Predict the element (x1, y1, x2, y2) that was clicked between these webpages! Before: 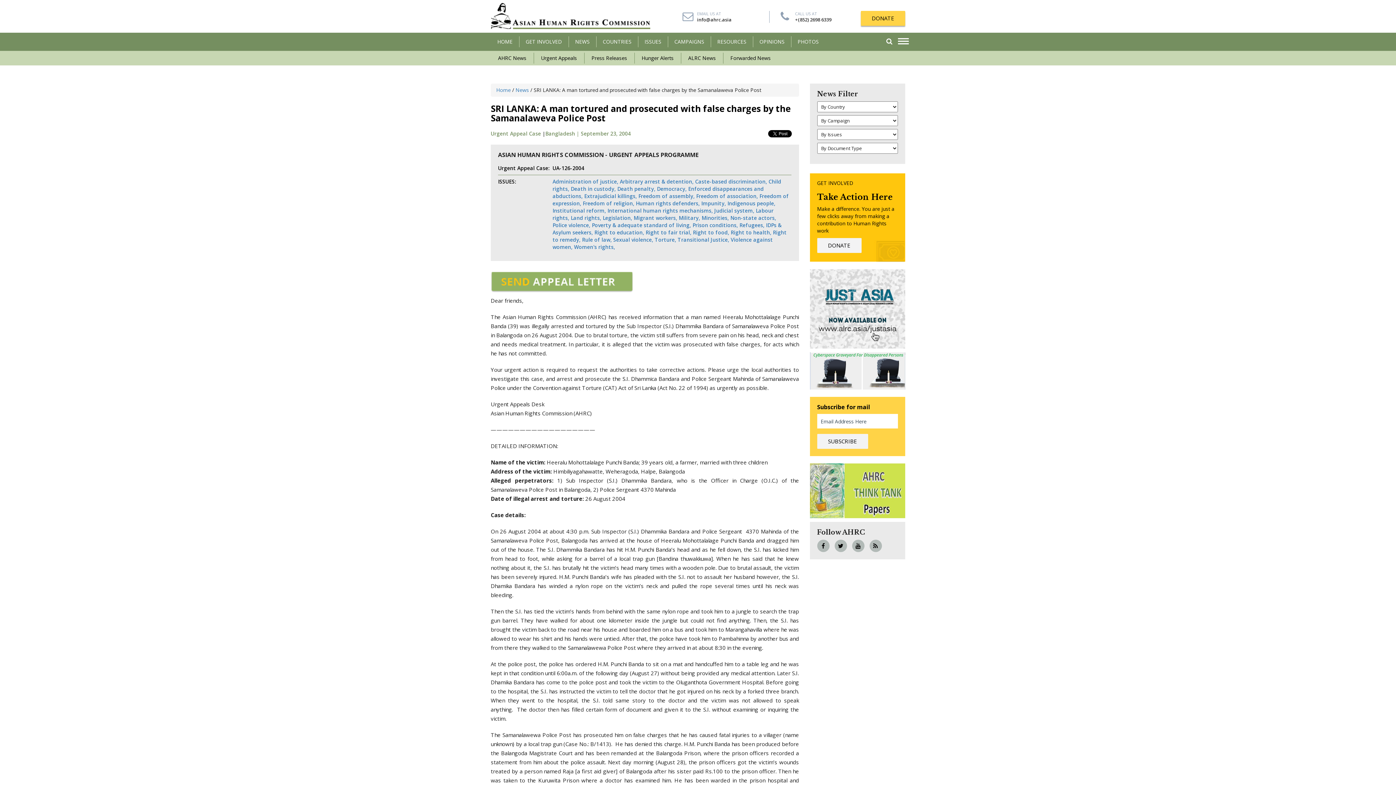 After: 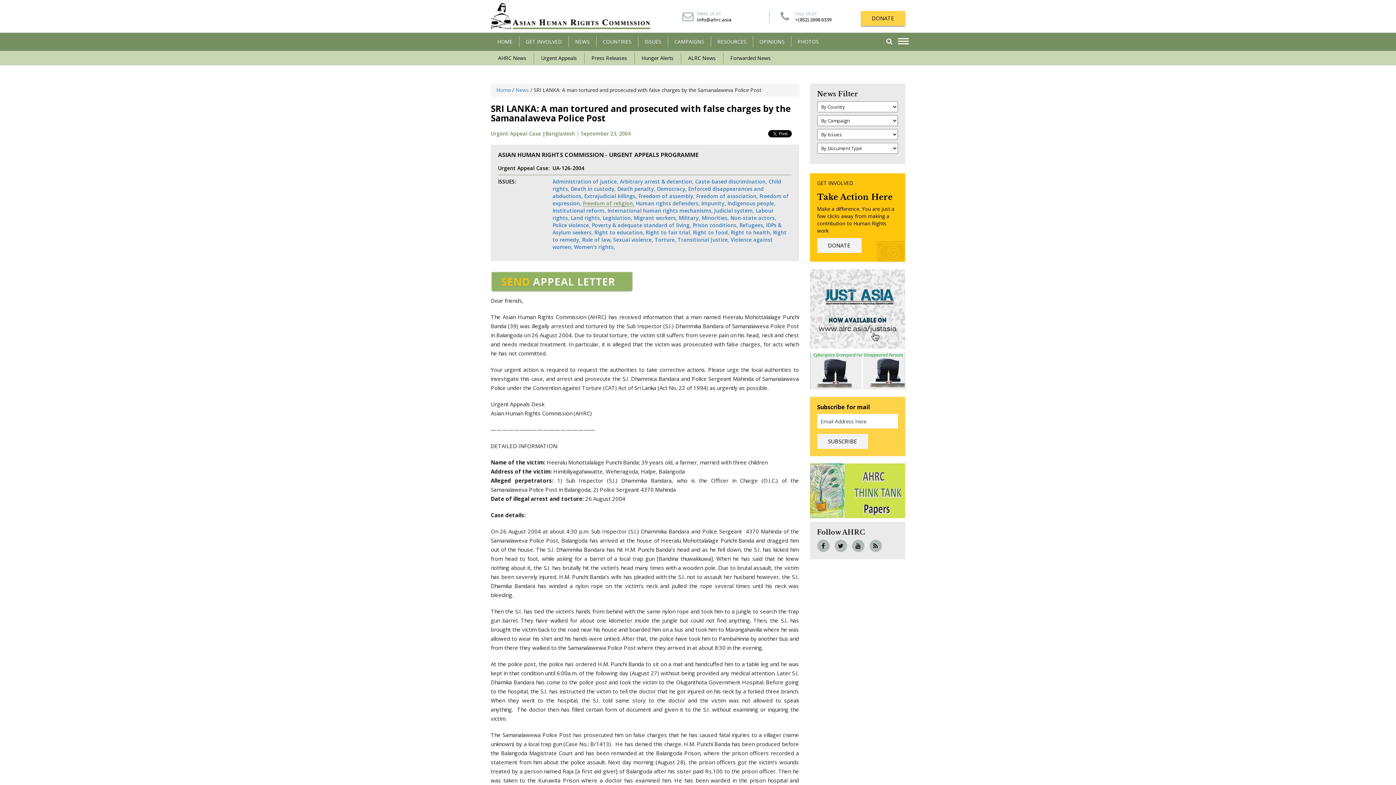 Action: label: Freedom of religion, bbox: (582, 200, 634, 206)